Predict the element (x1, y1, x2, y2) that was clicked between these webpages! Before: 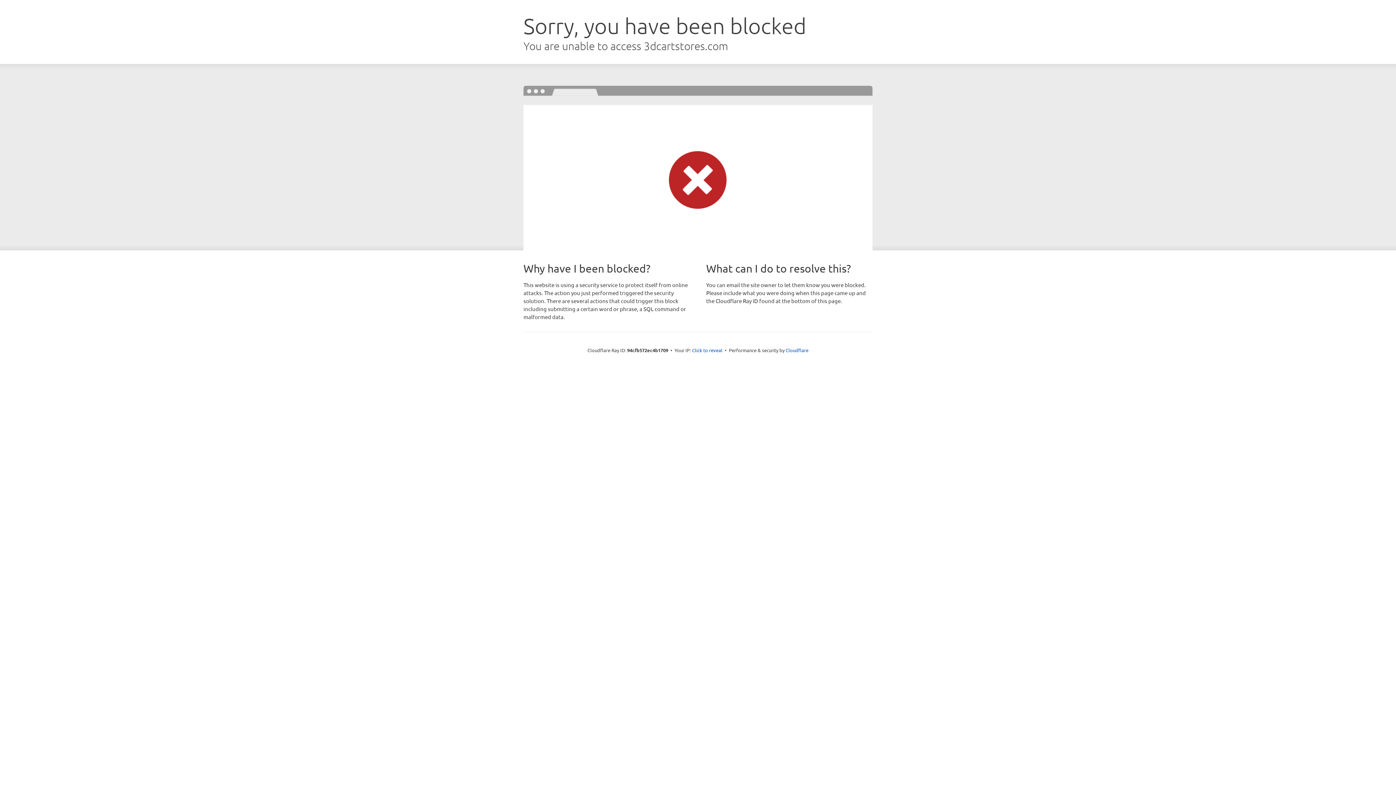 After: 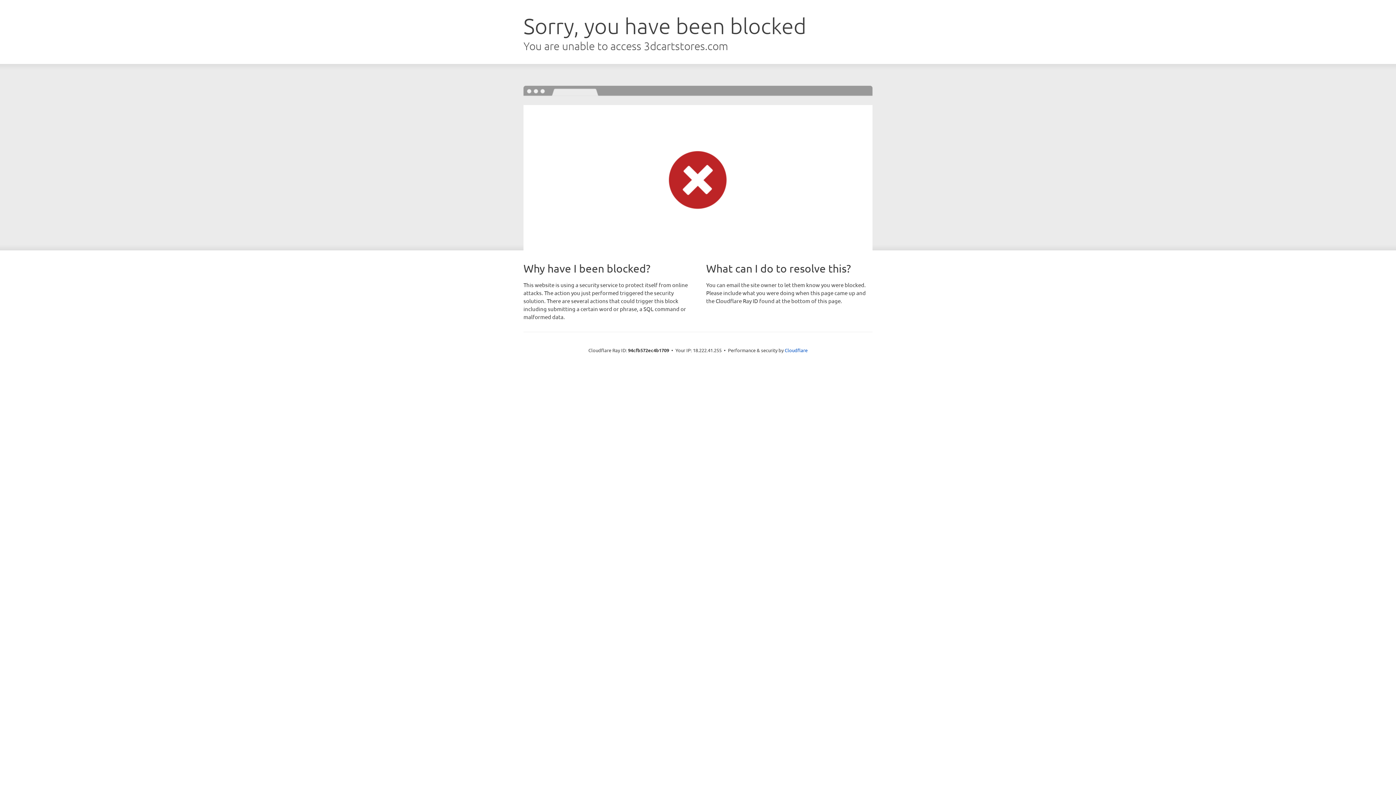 Action: bbox: (692, 346, 722, 353) label: Click to reveal